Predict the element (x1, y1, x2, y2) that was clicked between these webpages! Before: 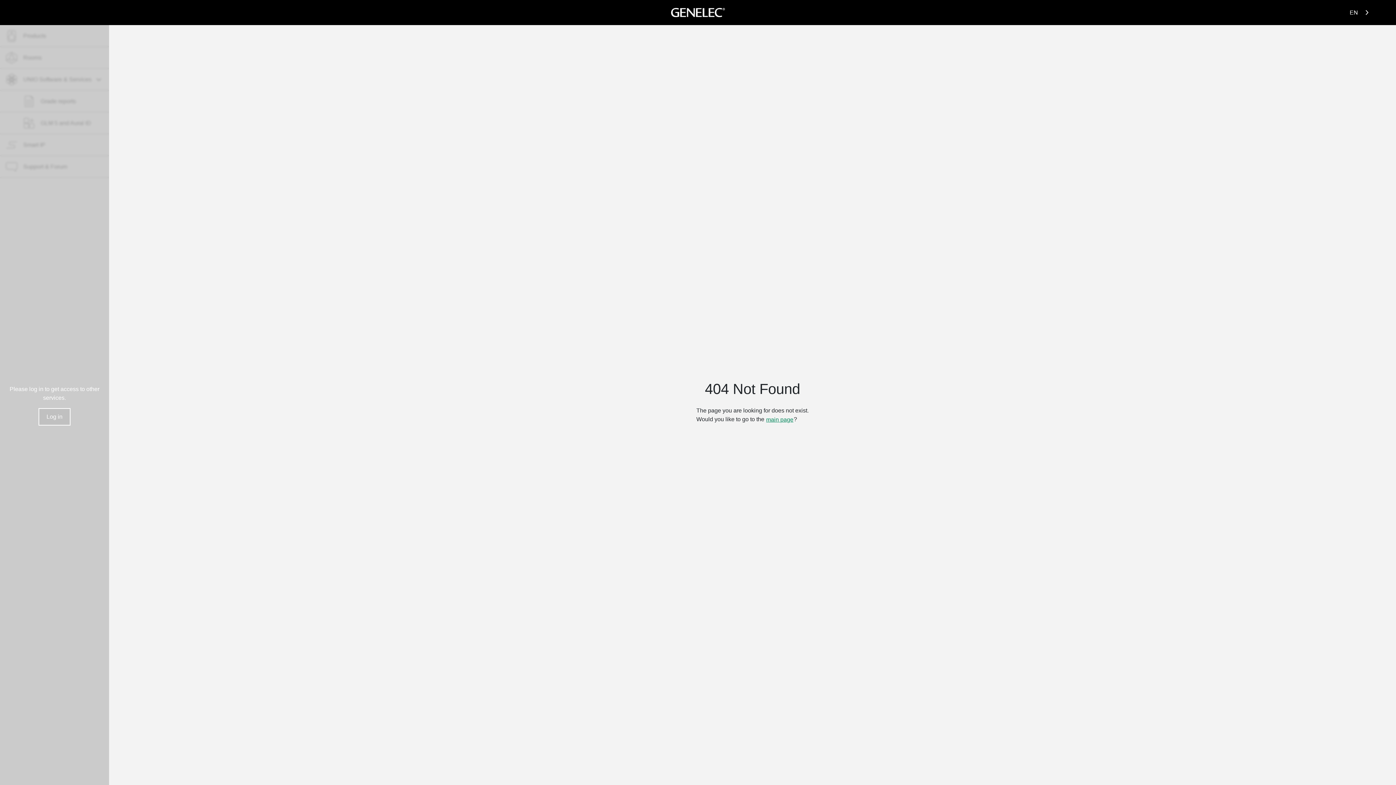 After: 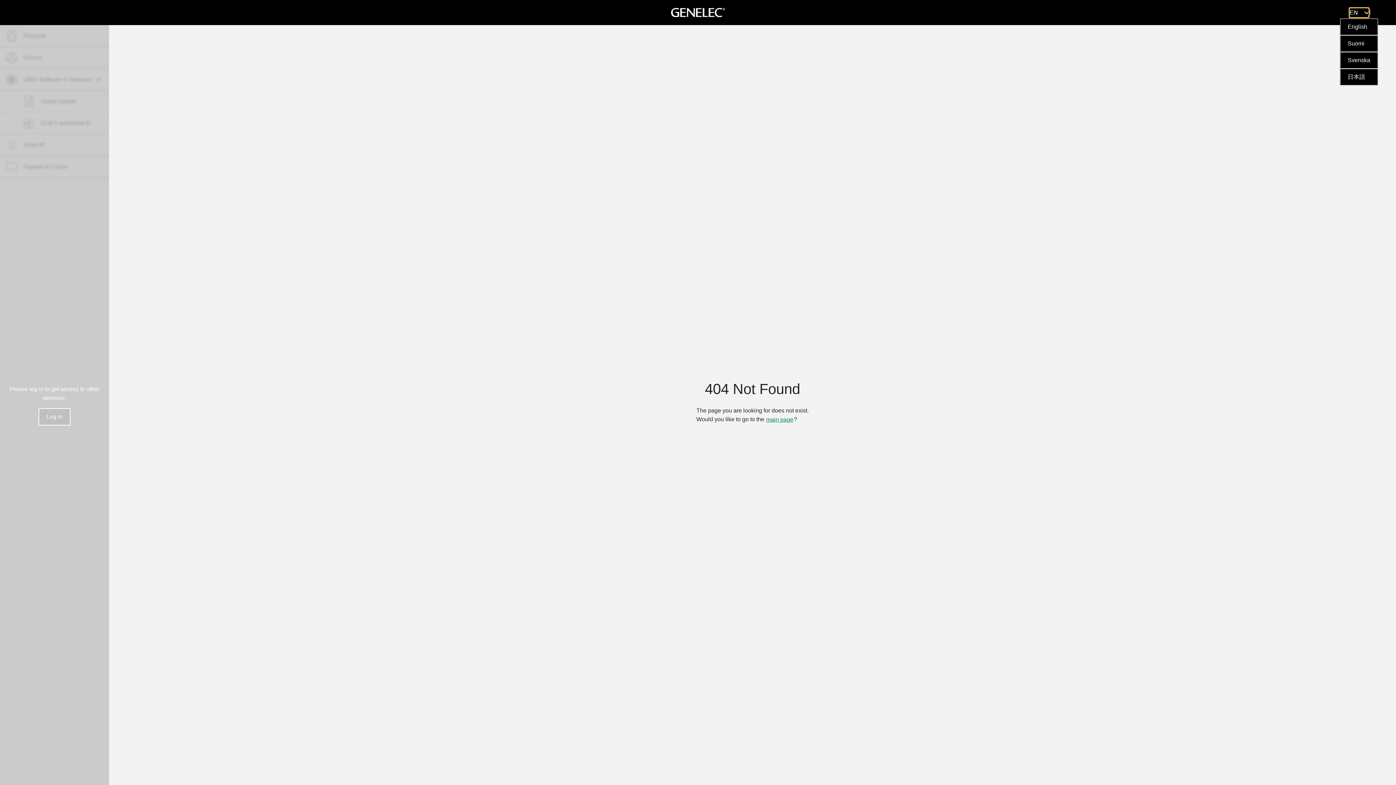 Action: bbox: (1349, 7, 1369, 17) label: EN 